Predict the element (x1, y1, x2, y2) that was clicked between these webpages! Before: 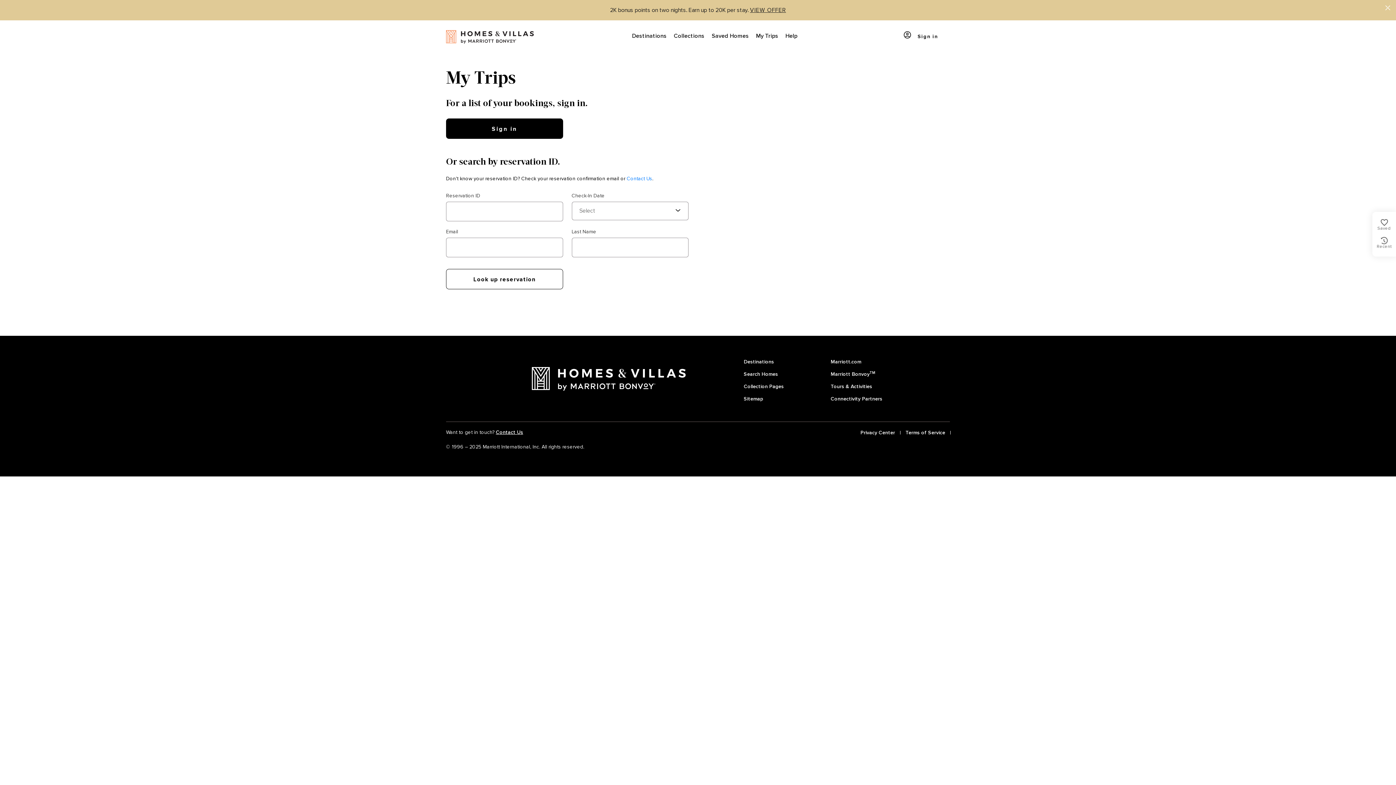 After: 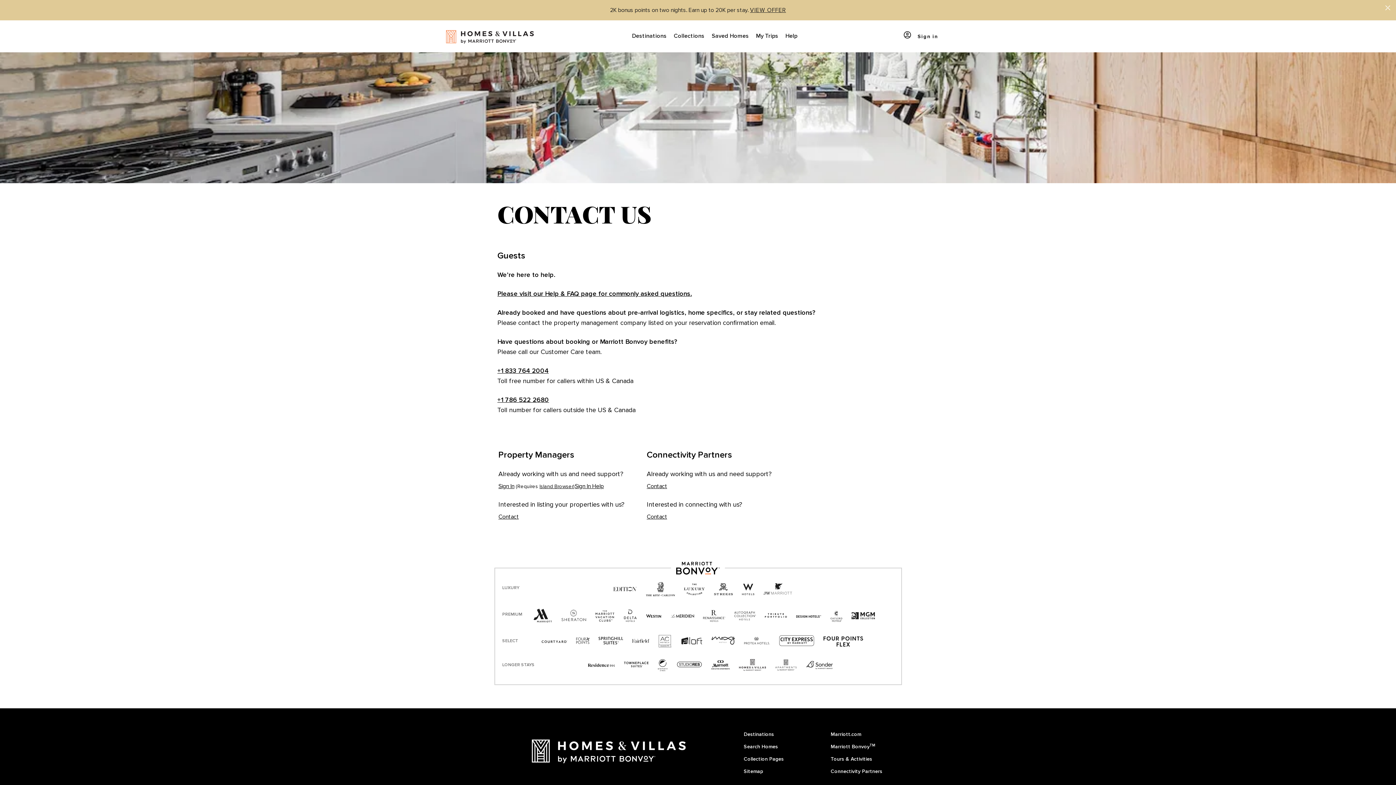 Action: label: Contact Us bbox: (496, 429, 523, 435)